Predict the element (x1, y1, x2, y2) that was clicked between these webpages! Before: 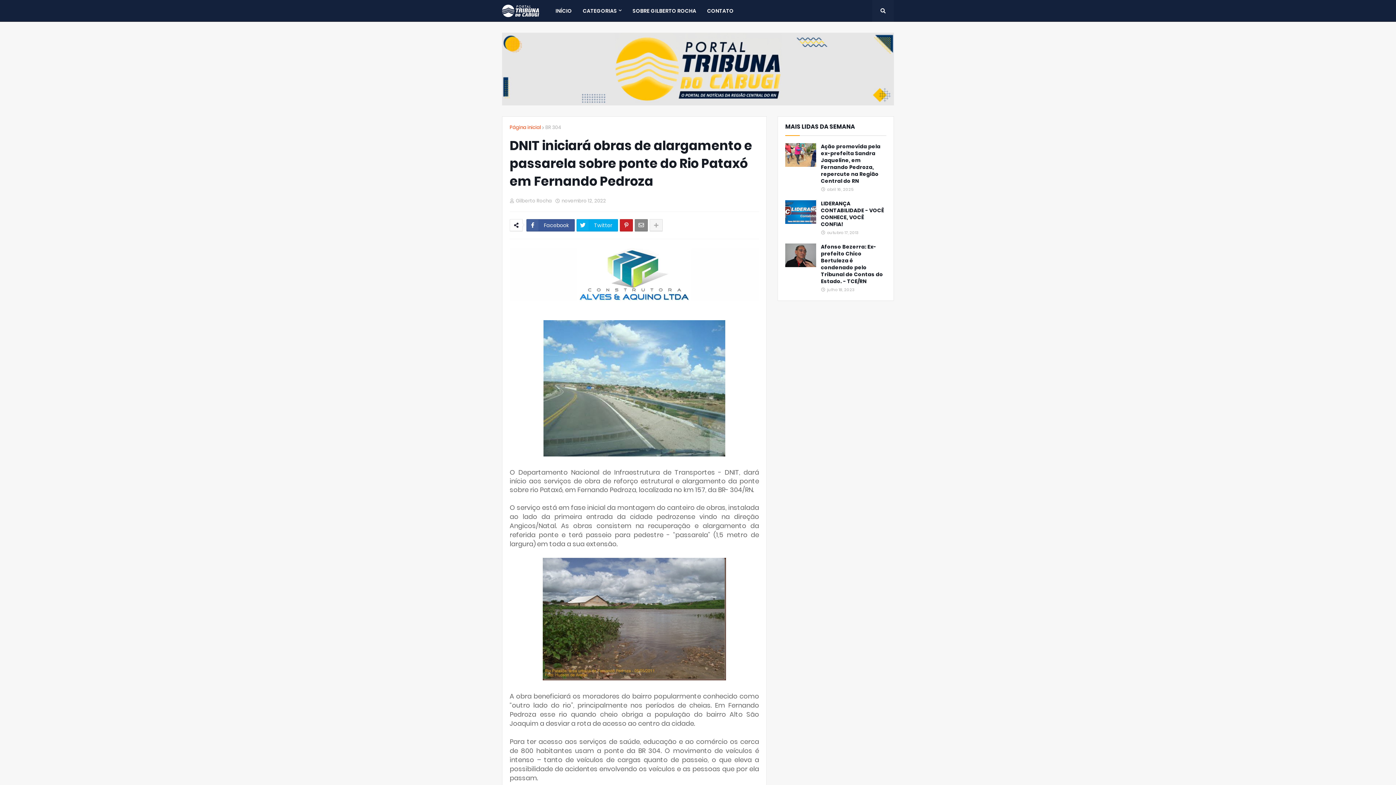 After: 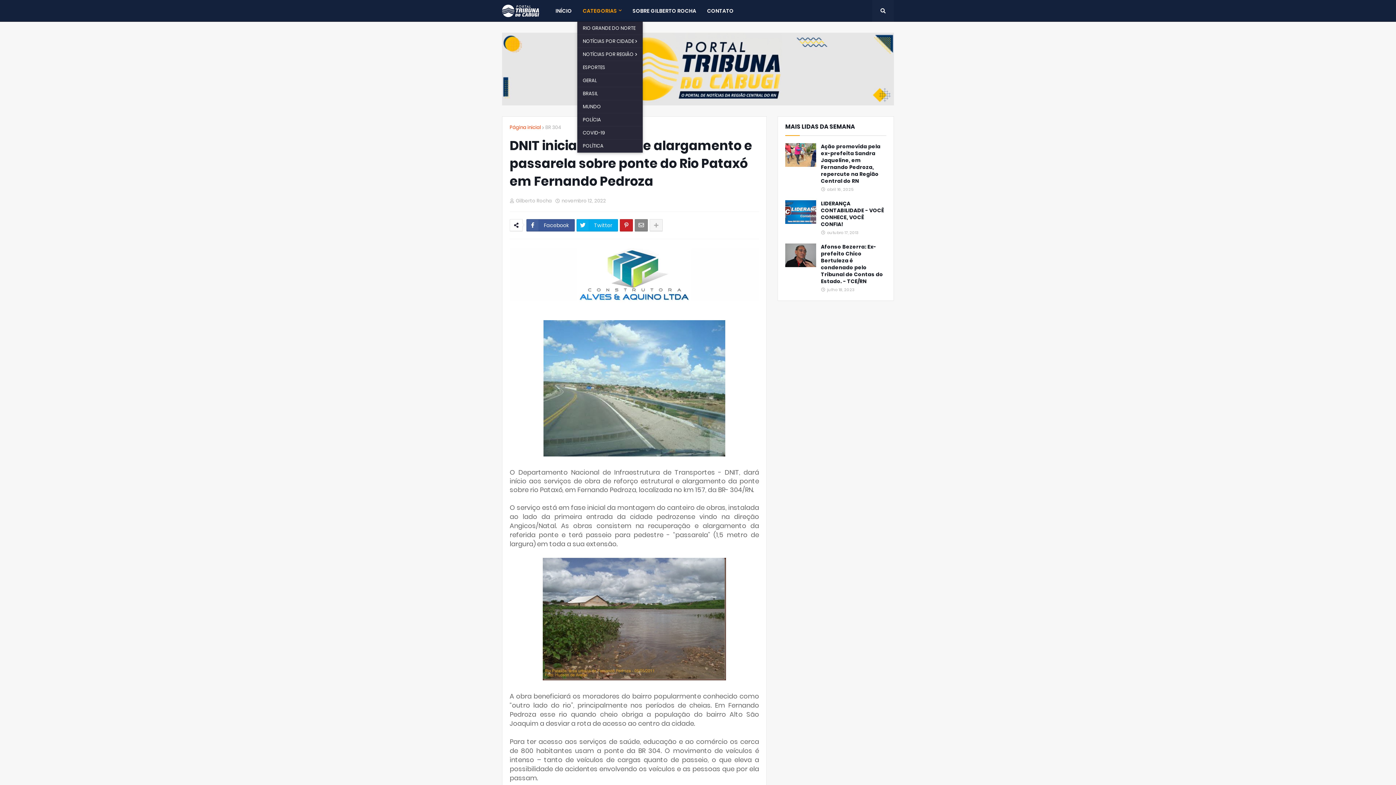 Action: bbox: (577, 0, 627, 21) label: CATEGORIAS